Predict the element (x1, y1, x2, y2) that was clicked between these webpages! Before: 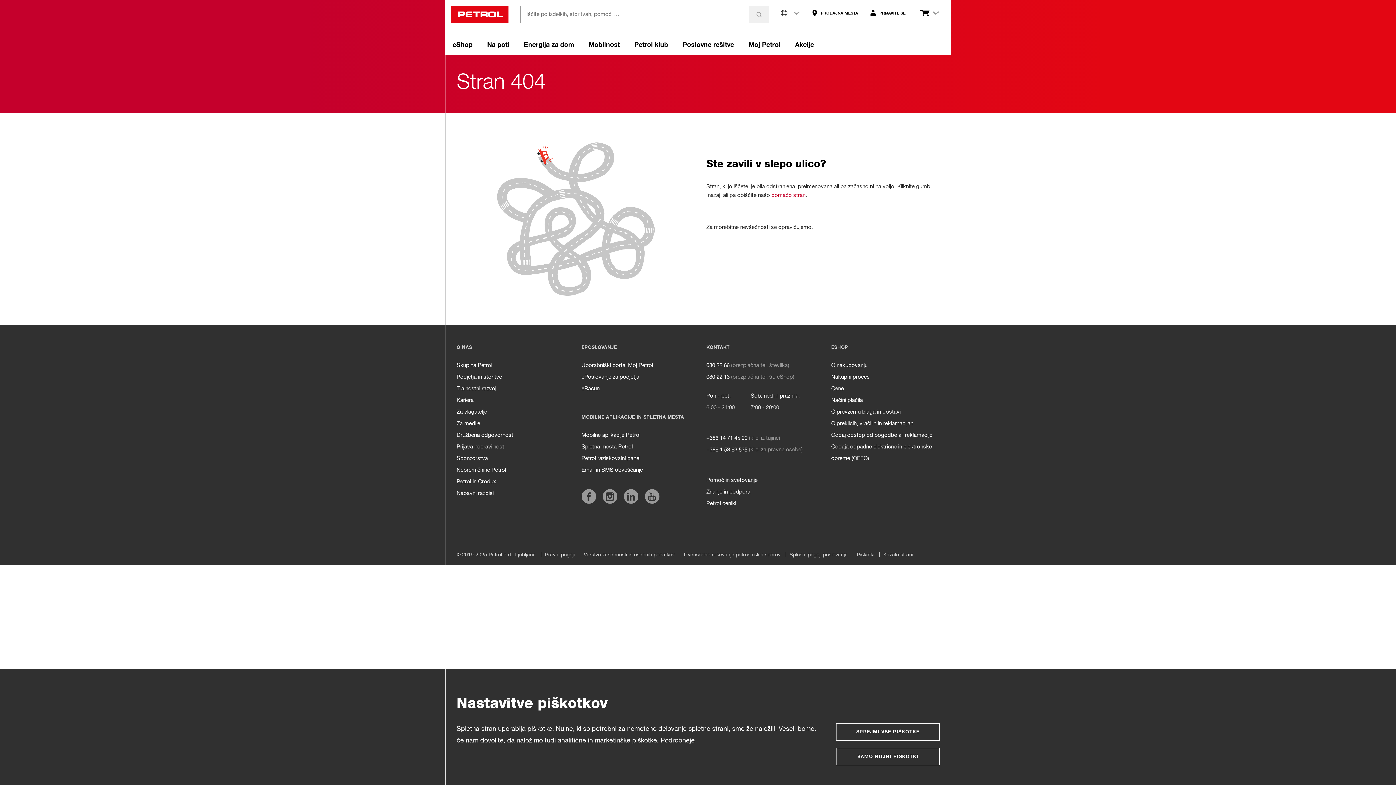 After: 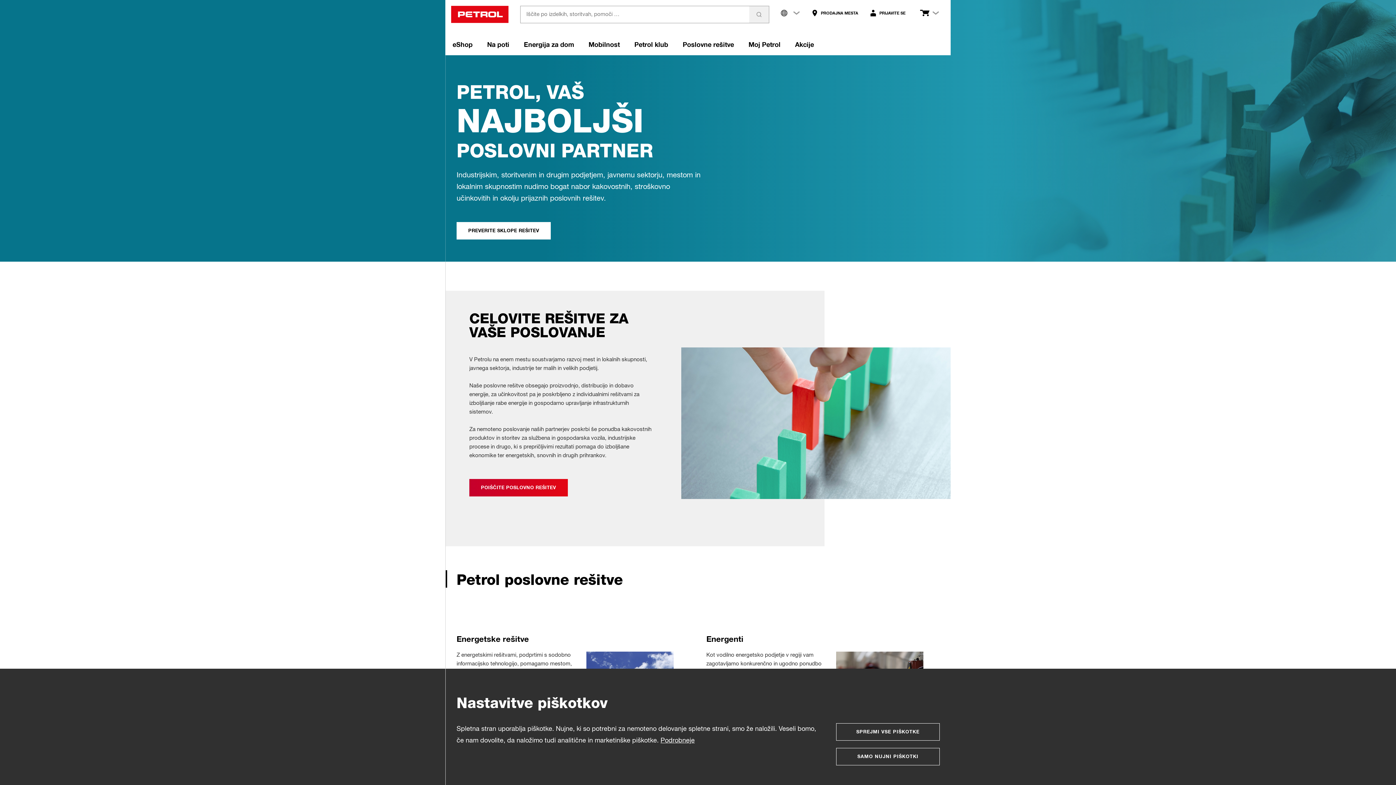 Action: label: Poslovne rešitve bbox: (682, 40, 734, 49)